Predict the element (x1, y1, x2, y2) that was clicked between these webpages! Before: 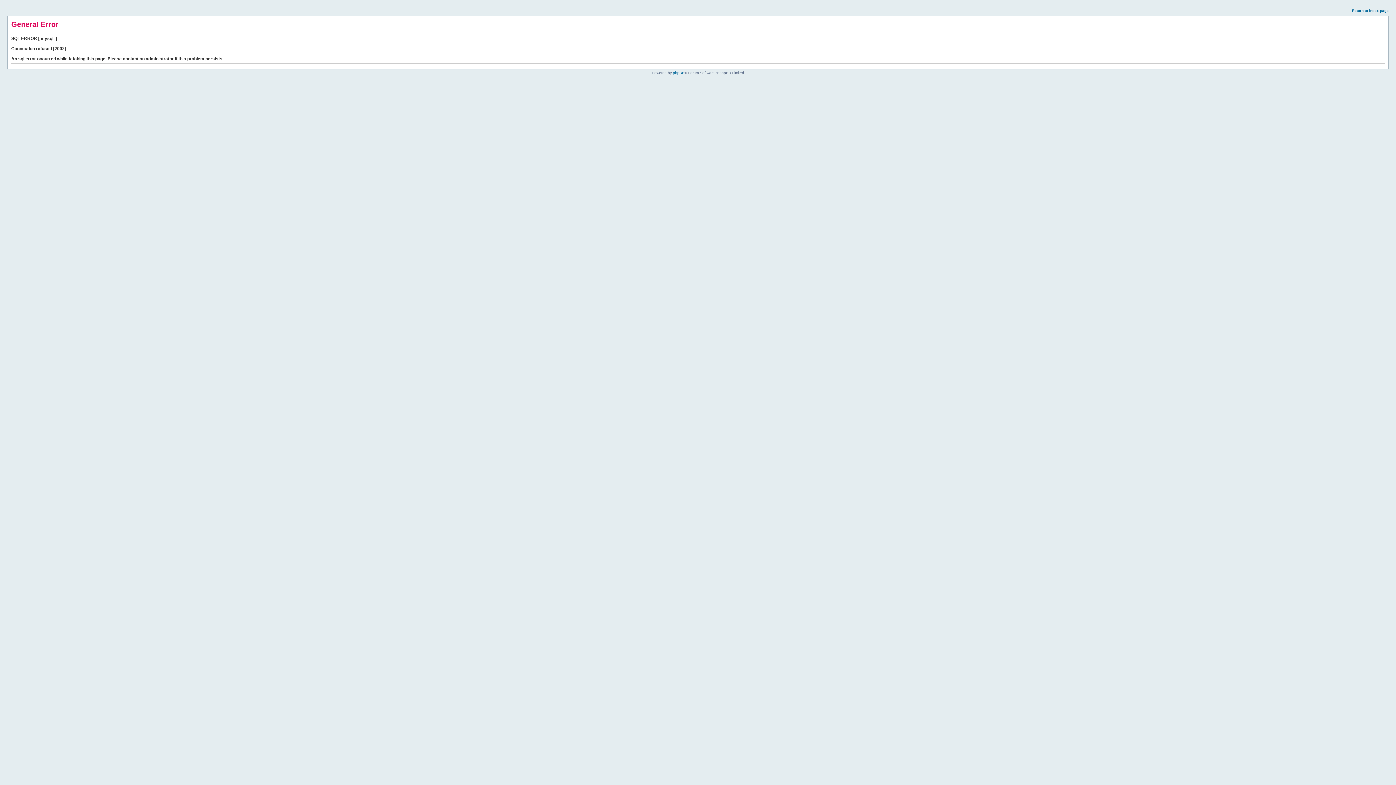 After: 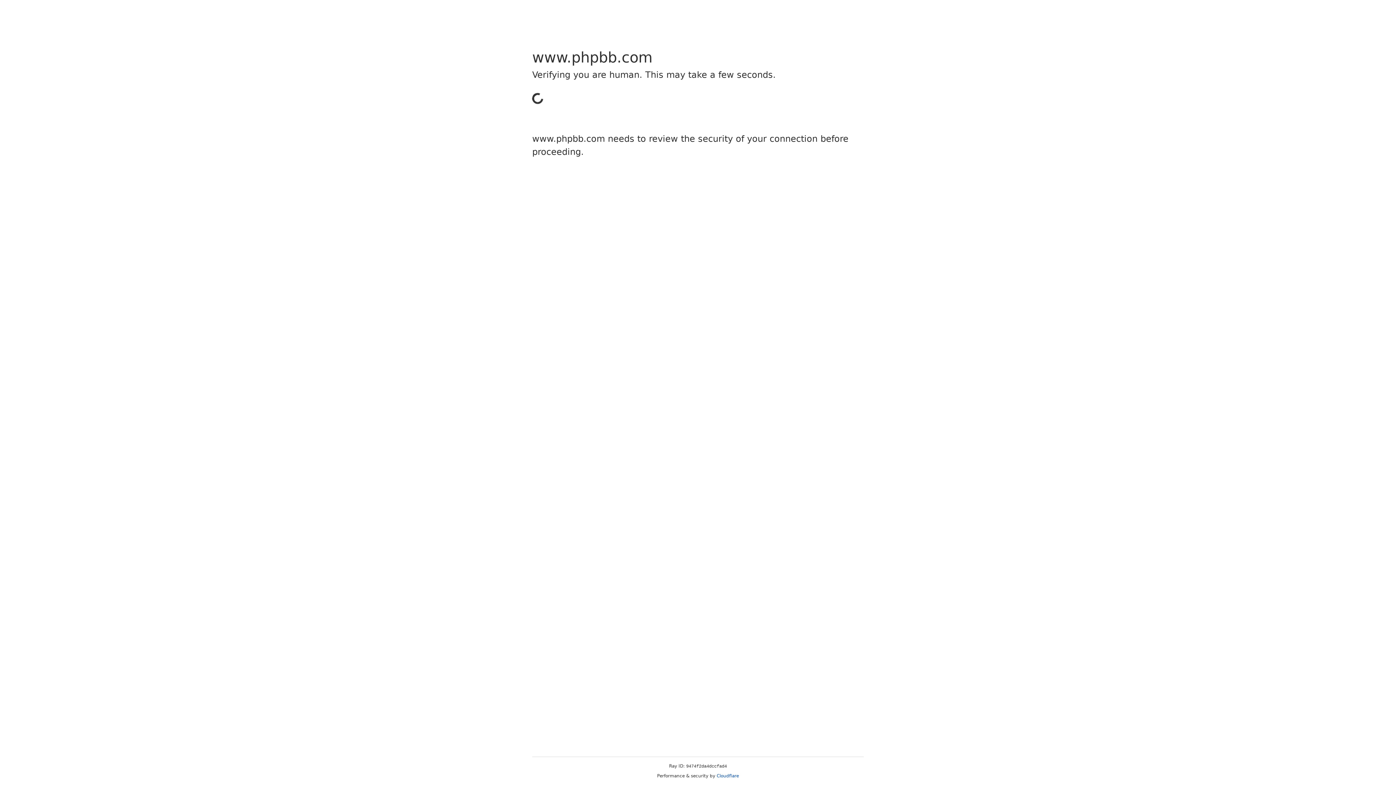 Action: bbox: (673, 70, 684, 74) label: phpBB